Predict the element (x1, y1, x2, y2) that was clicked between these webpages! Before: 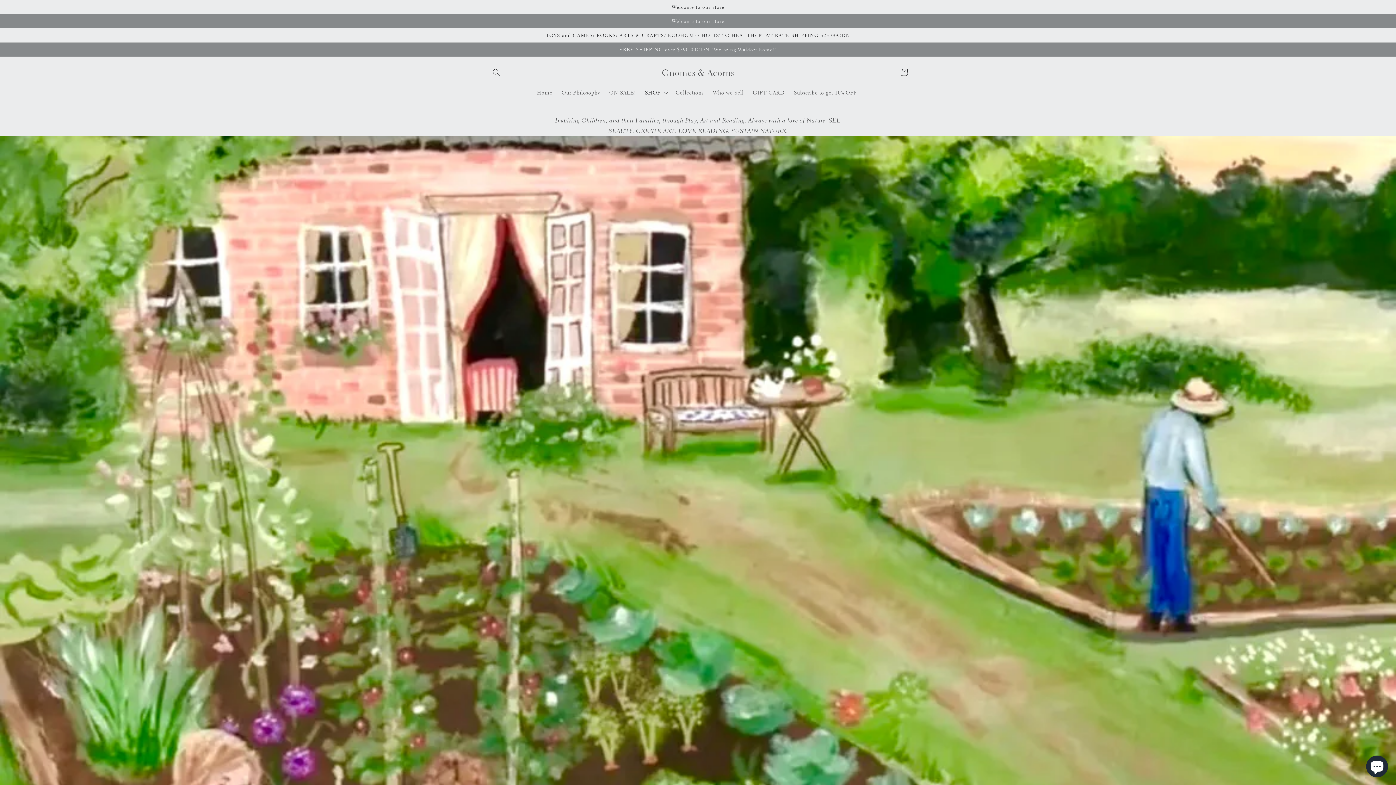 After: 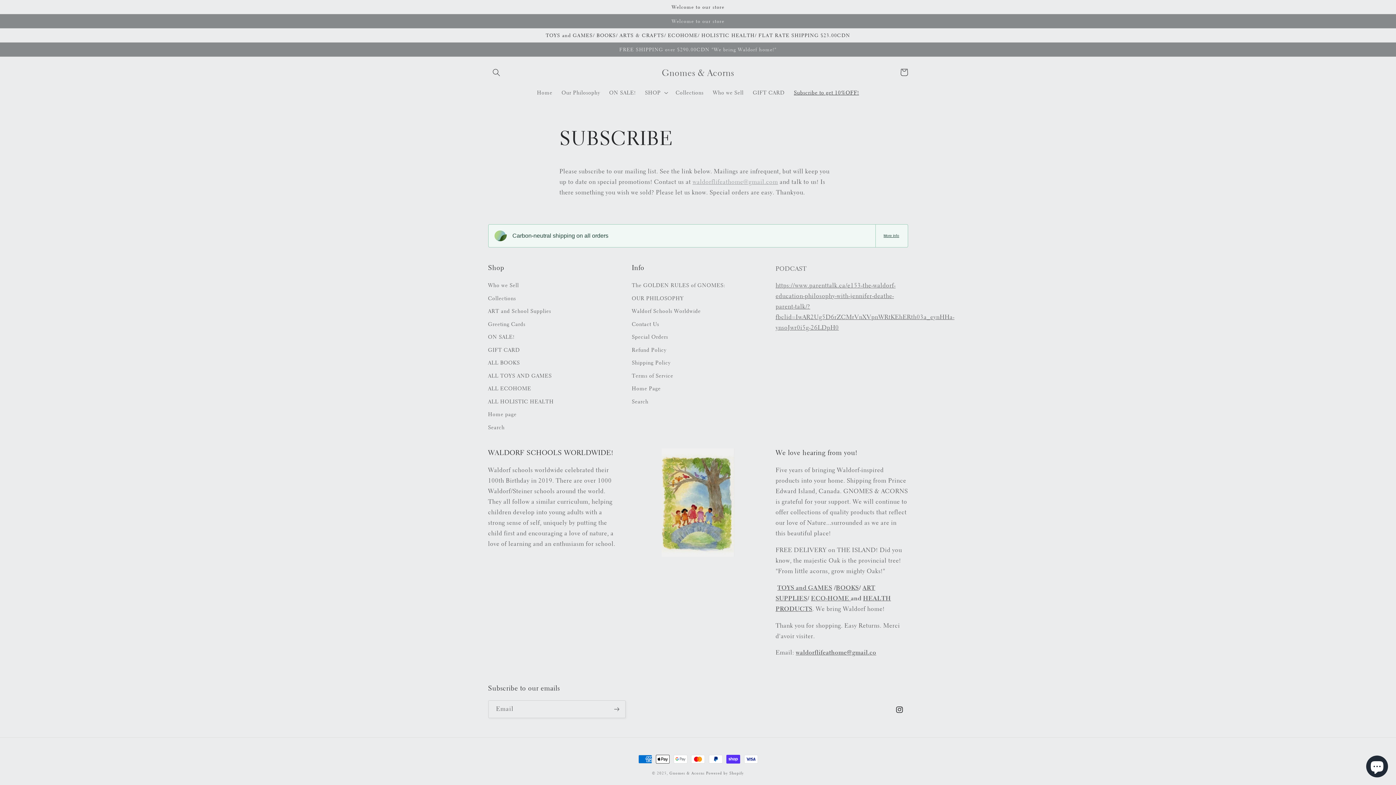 Action: label: Subscribe to get 10%OFF! bbox: (789, 84, 863, 100)